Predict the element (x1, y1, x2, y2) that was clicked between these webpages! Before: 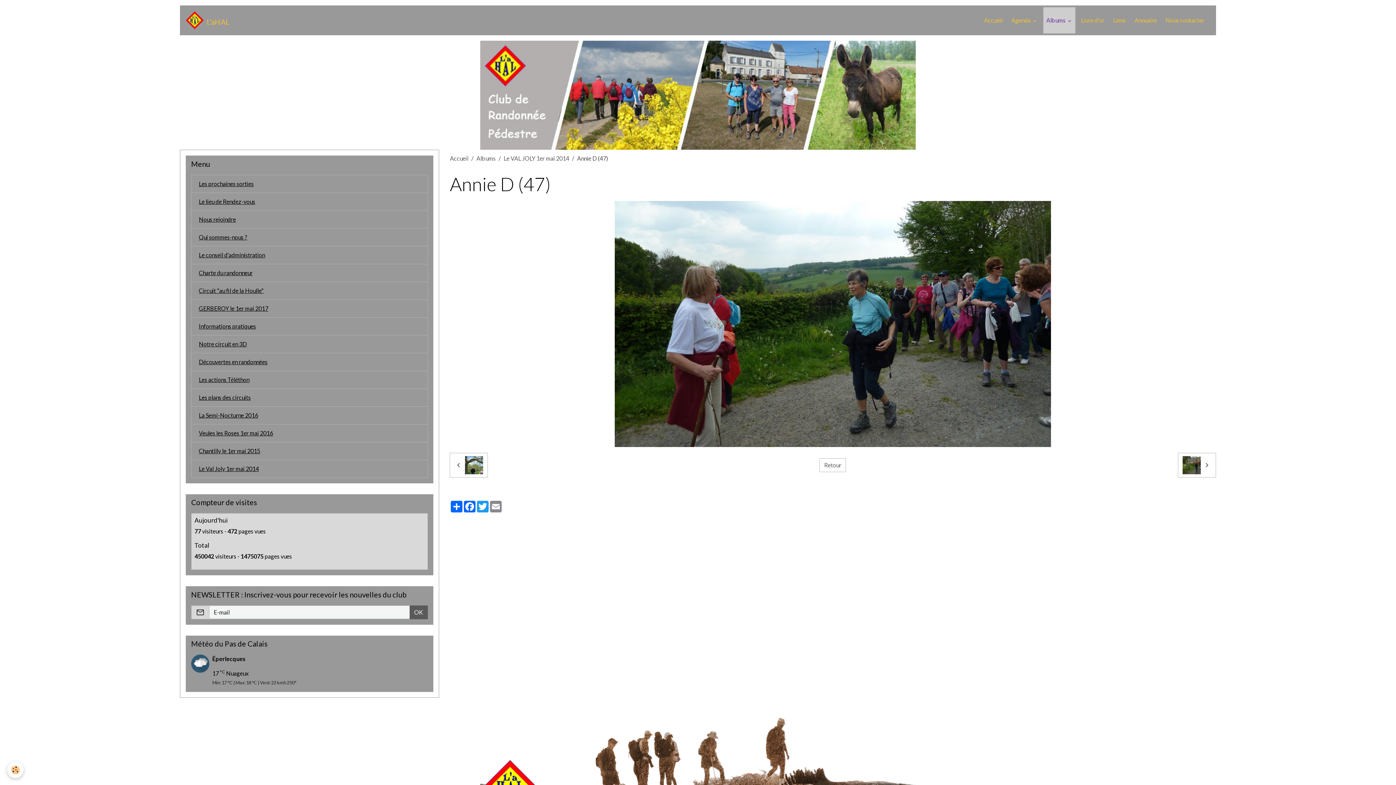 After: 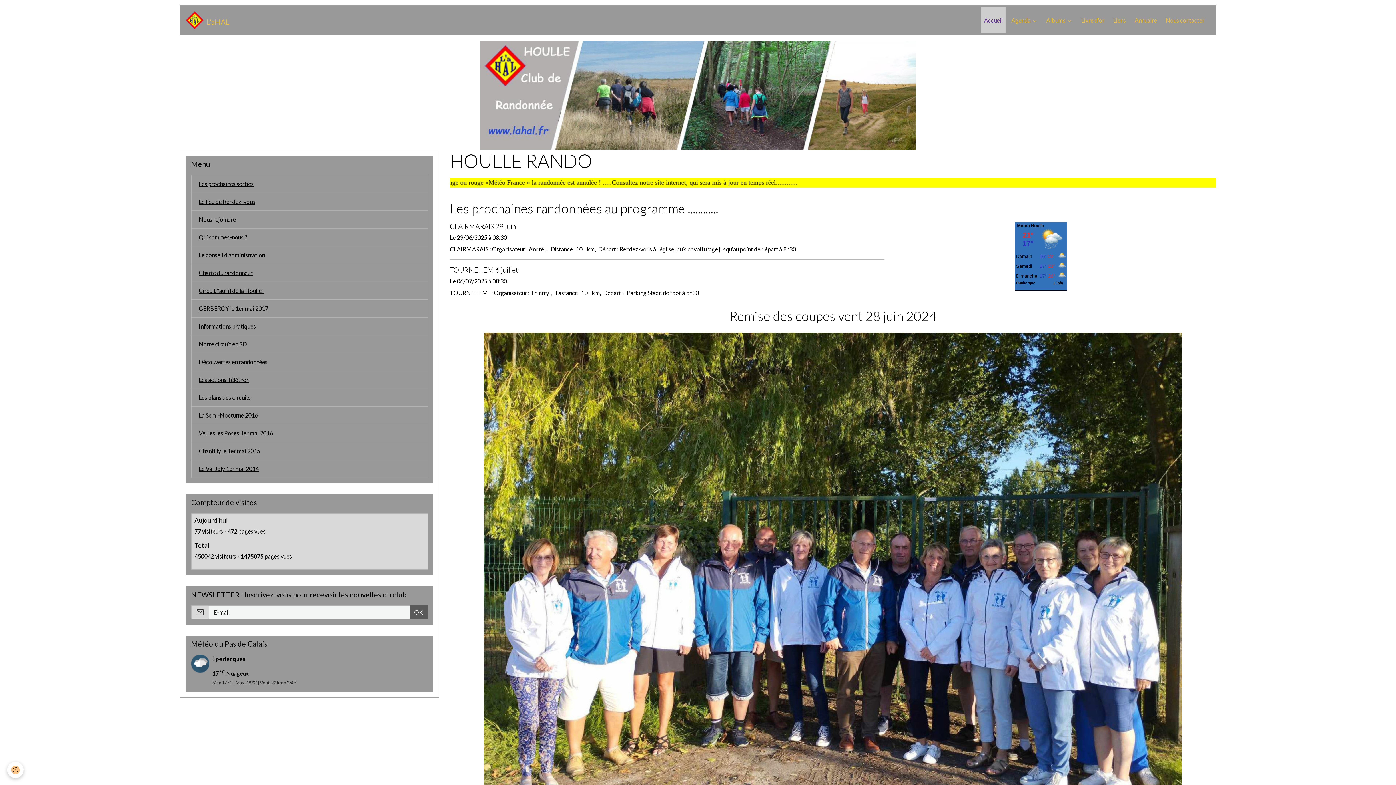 Action: label: Accueil bbox: (450, 154, 468, 161)